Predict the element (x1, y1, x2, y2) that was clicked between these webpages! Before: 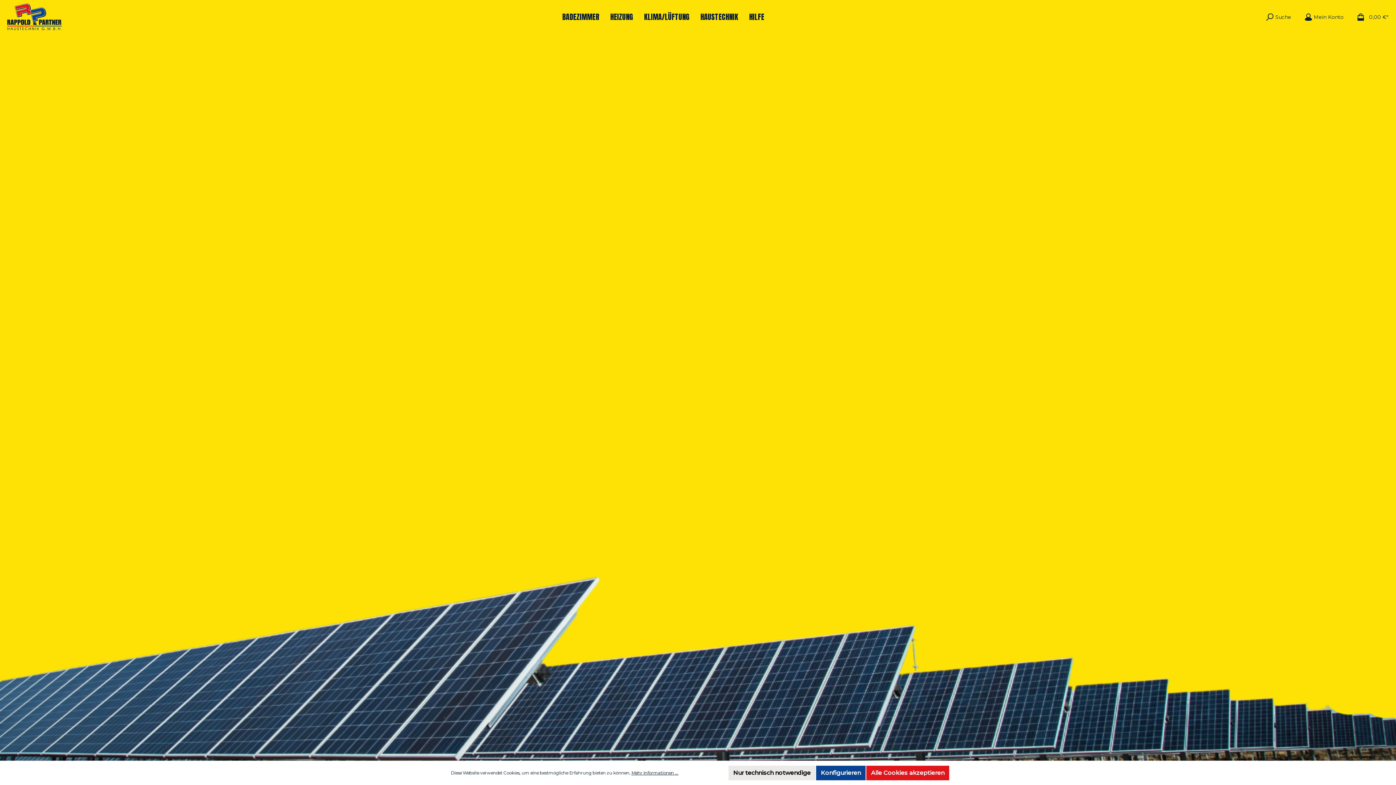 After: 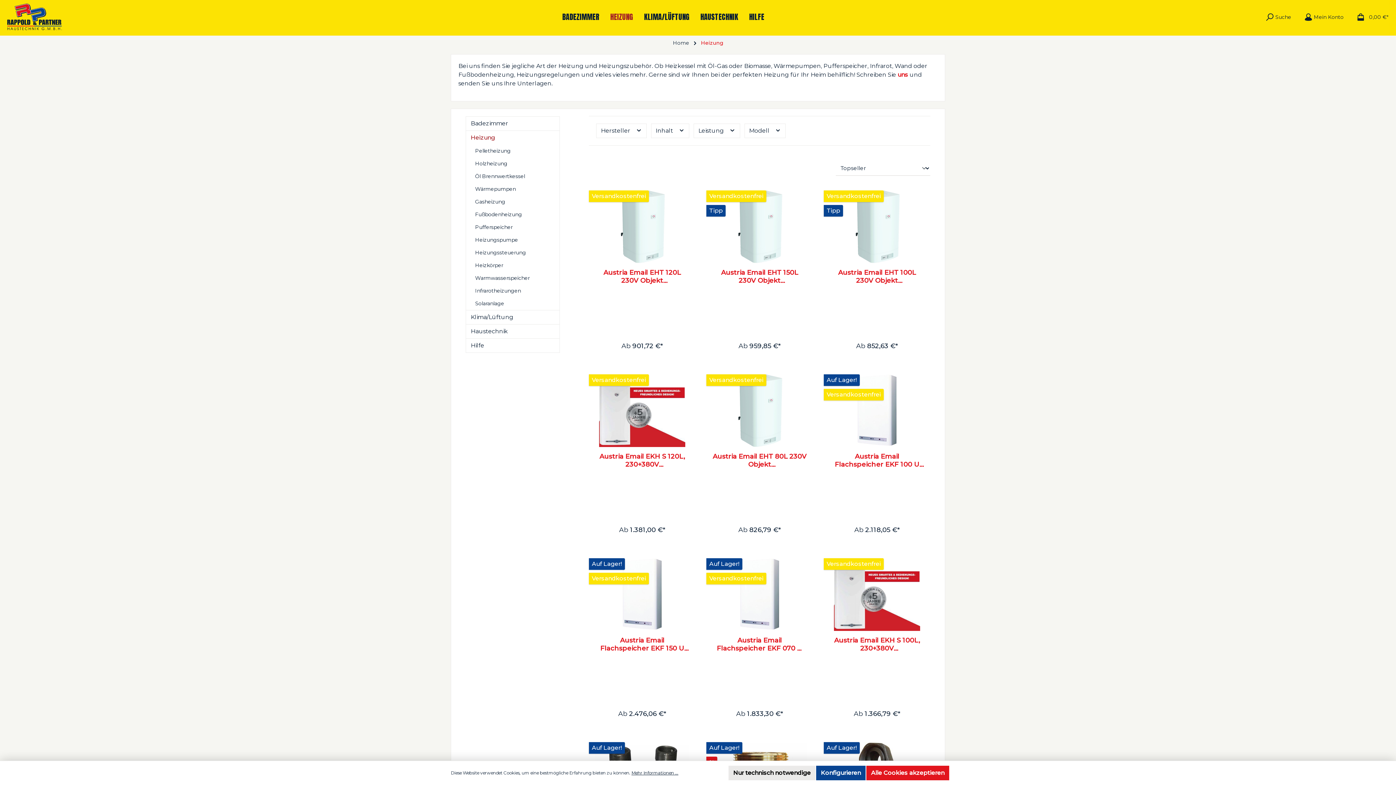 Action: bbox: (604, 8, 638, 25) label: HEIZUNG